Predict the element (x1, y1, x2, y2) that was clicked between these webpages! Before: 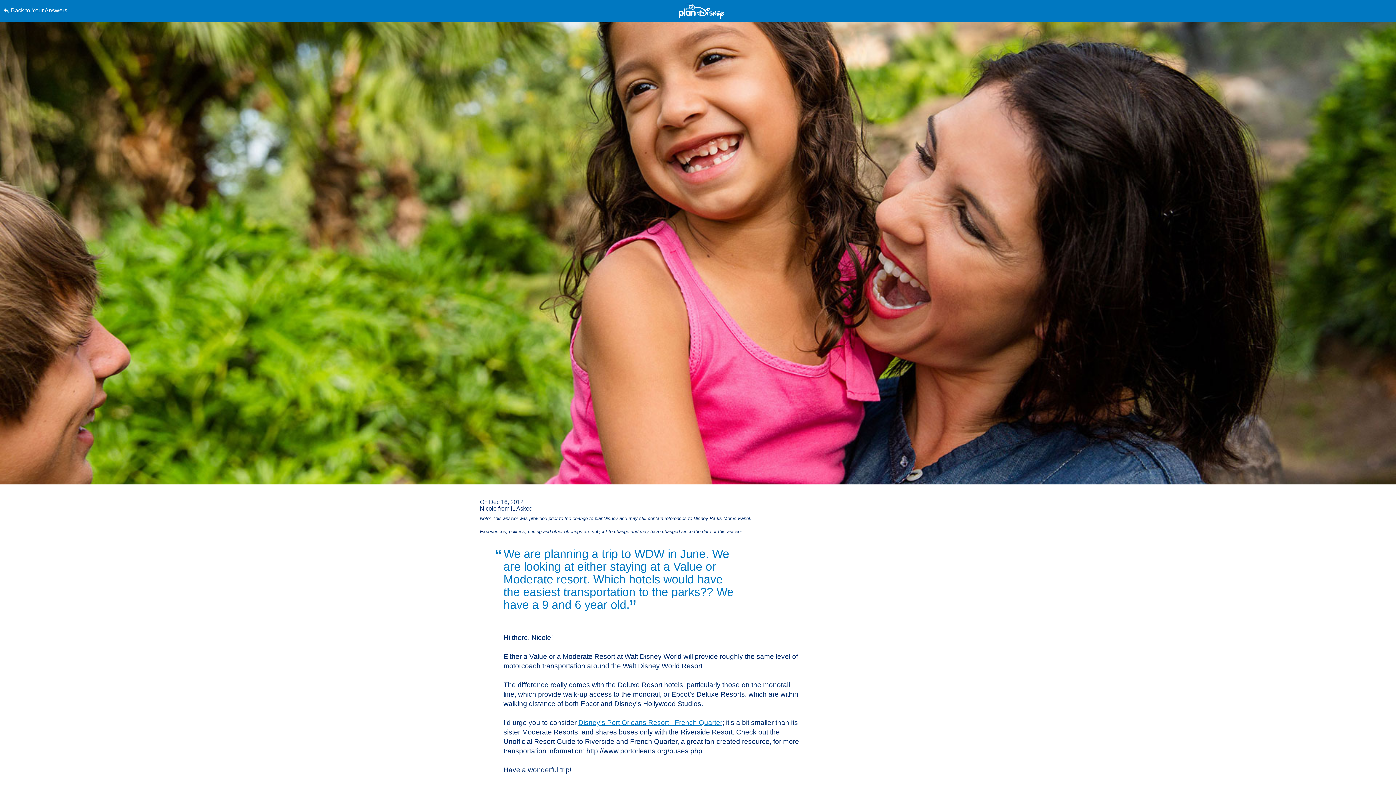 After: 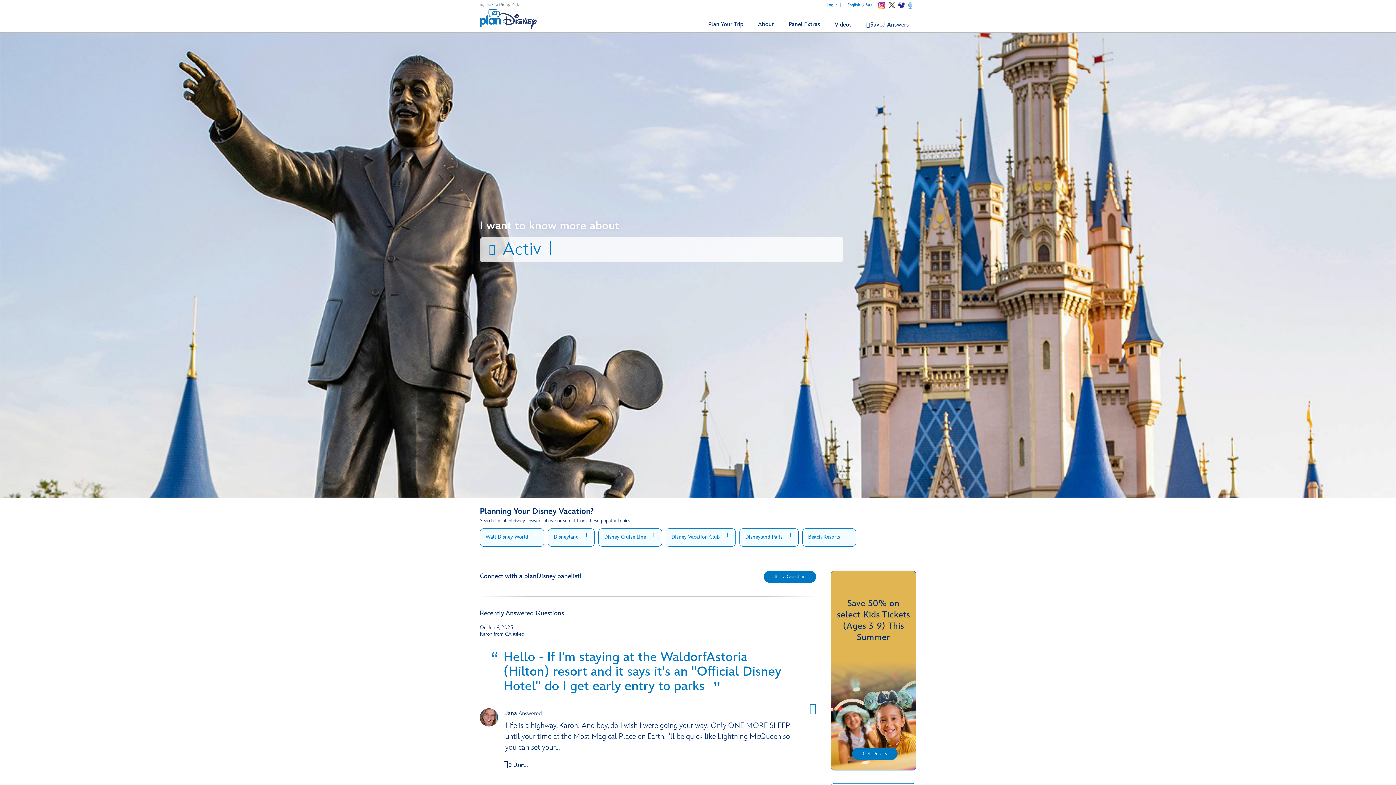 Action: label: Back to Your Answers bbox: (3, 0, 352, 21)